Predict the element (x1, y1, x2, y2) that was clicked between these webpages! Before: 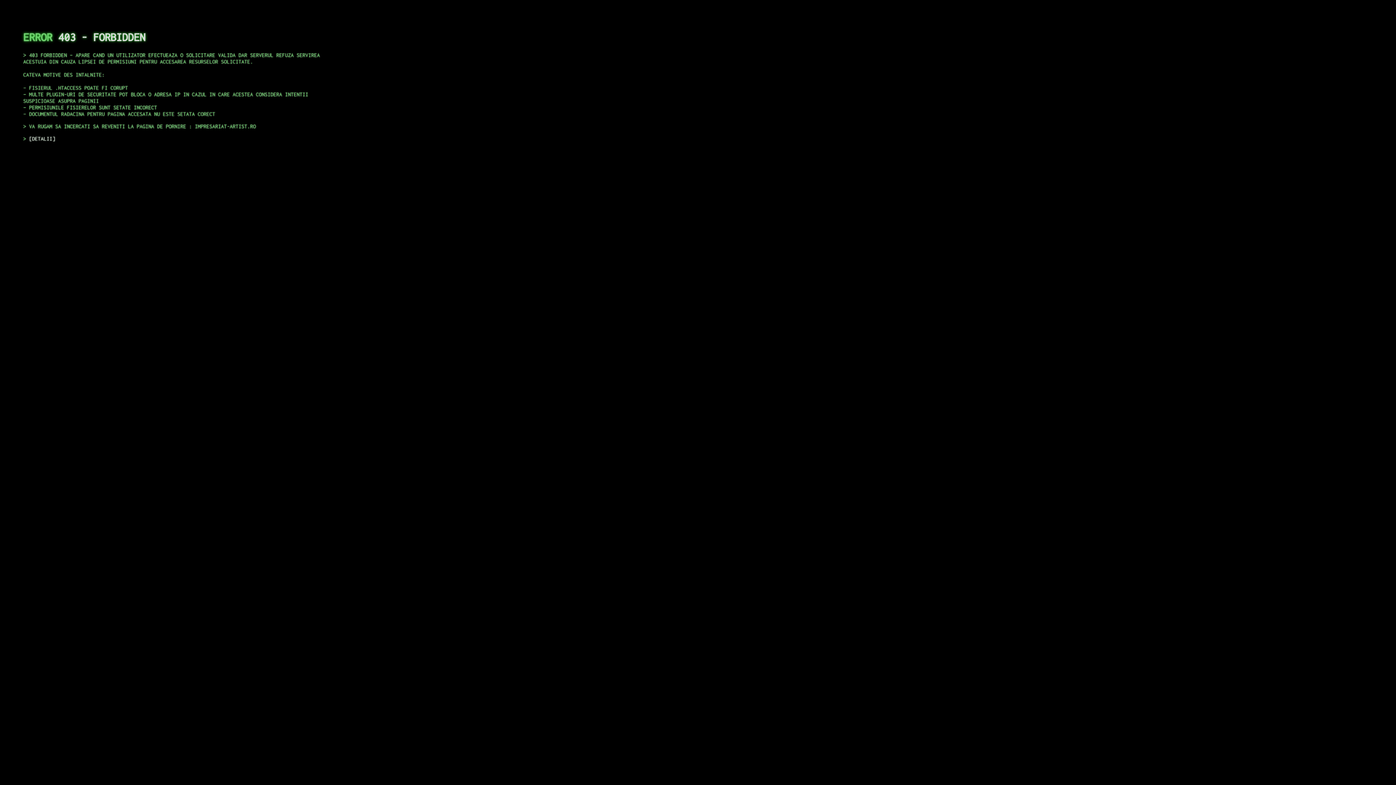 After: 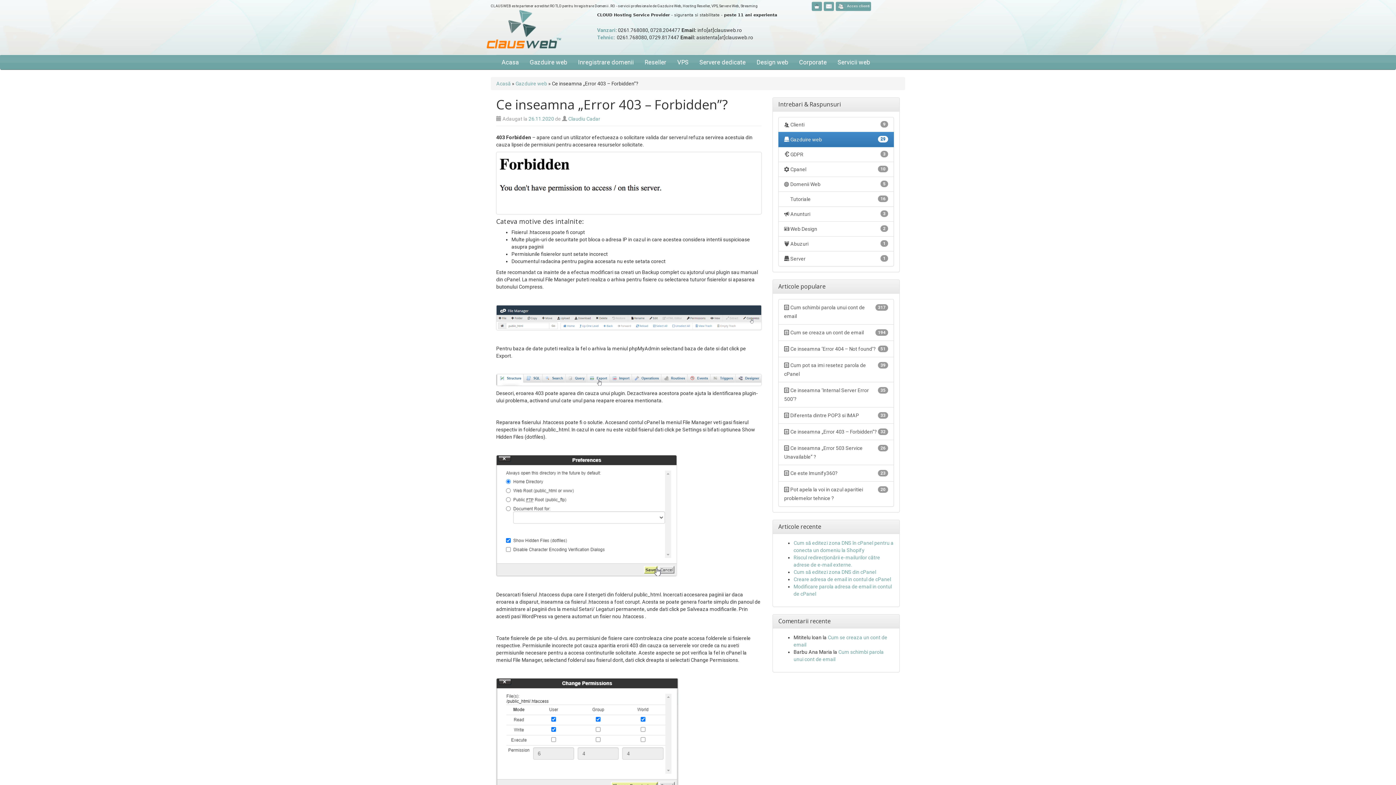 Action: bbox: (29, 135, 55, 141) label: DETALII